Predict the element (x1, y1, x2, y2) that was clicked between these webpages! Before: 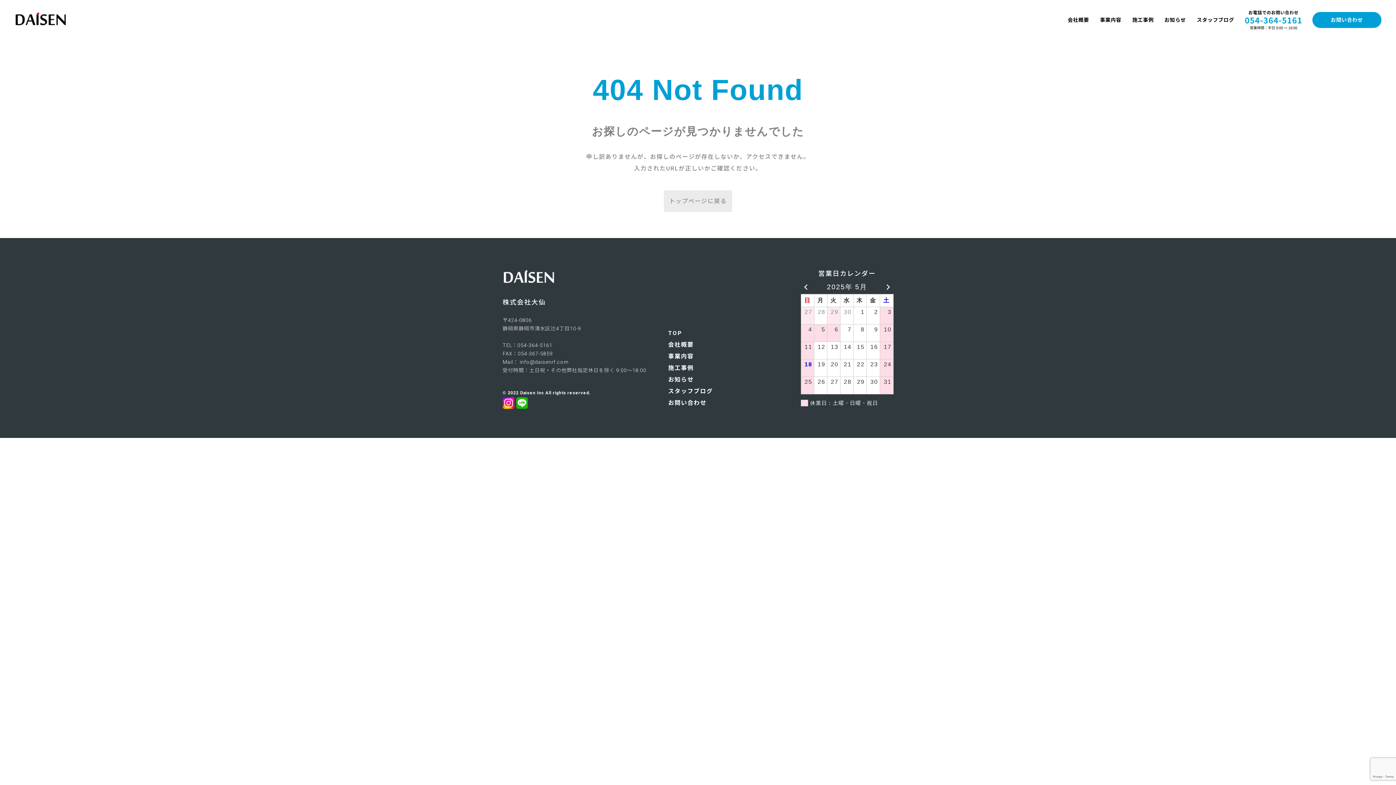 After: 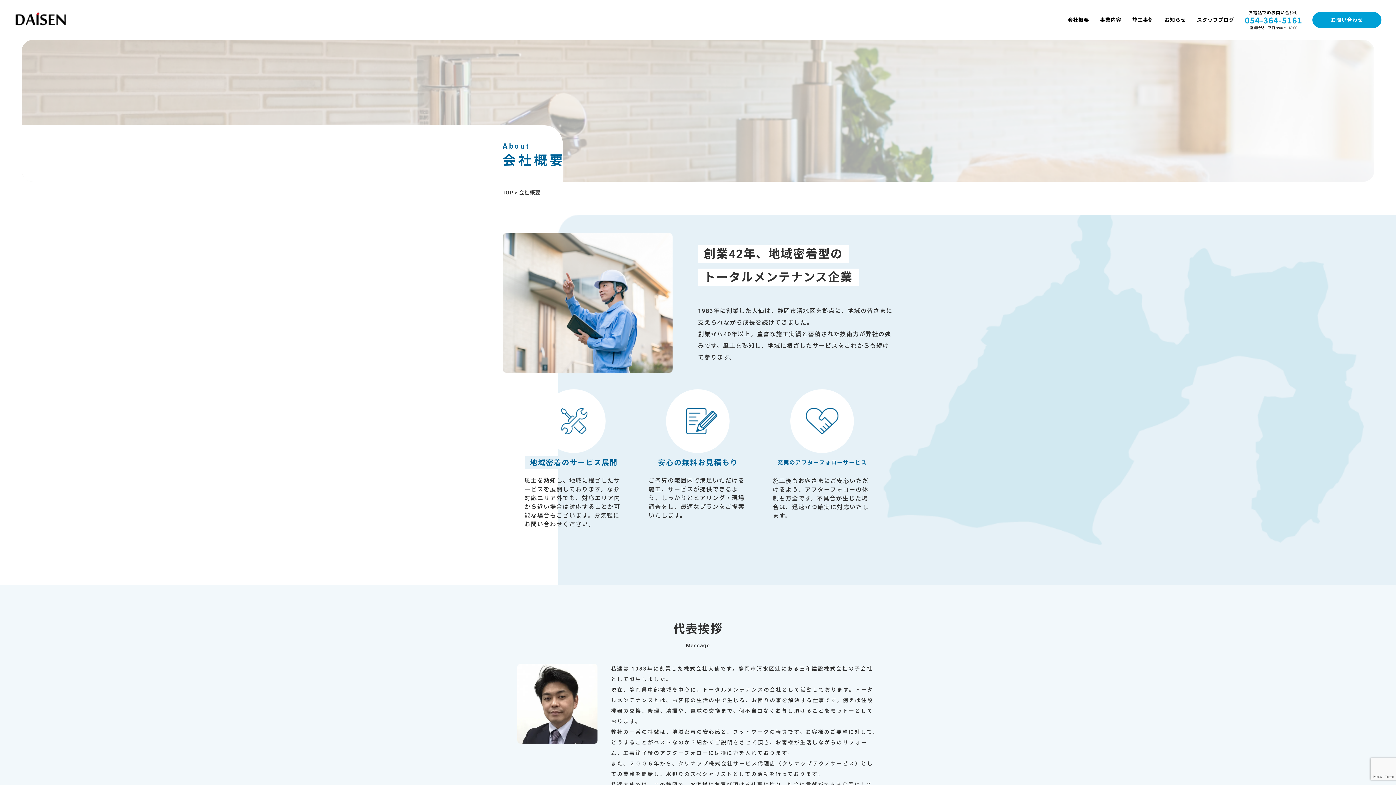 Action: label: 会社概要 bbox: (668, 341, 693, 348)